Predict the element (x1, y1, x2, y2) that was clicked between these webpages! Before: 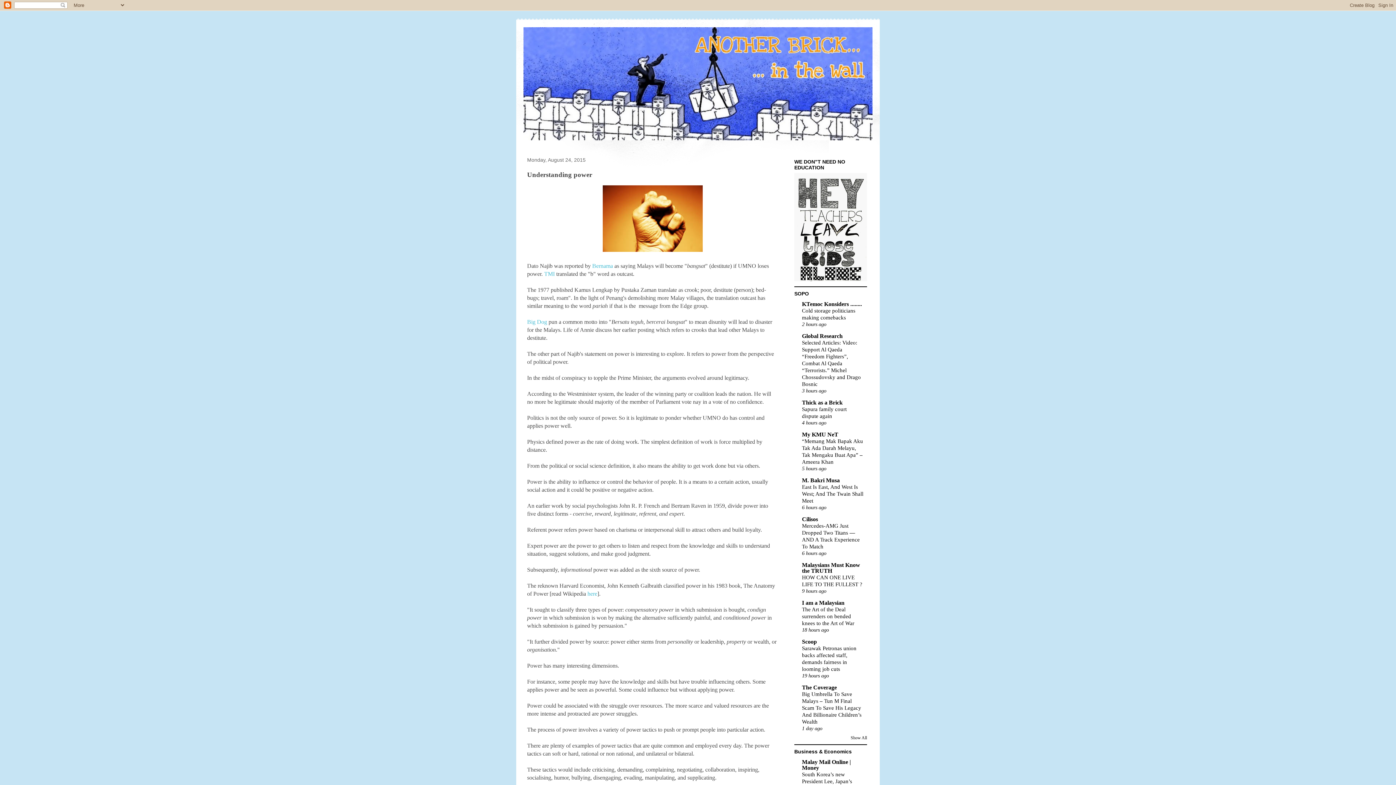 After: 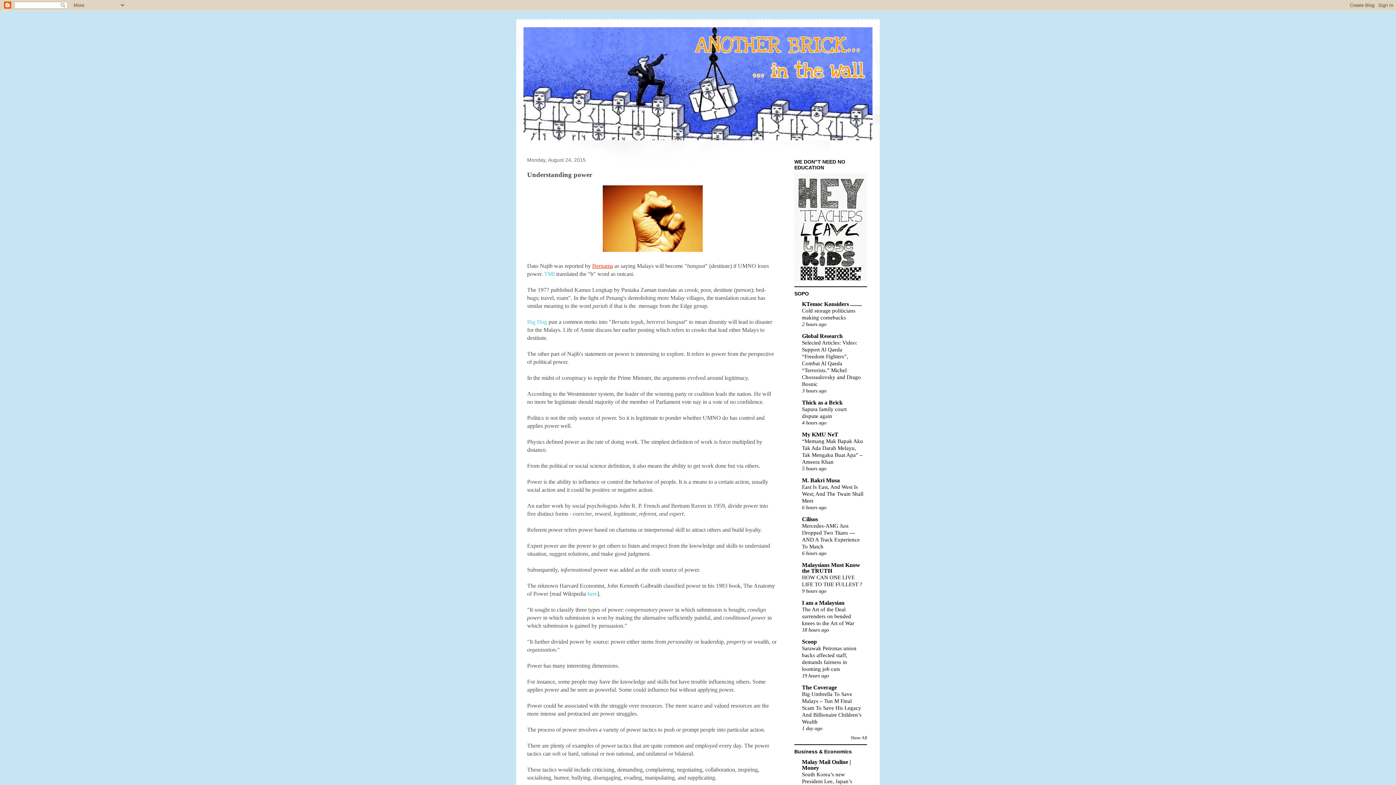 Action: bbox: (592, 262, 613, 269) label: Bernama